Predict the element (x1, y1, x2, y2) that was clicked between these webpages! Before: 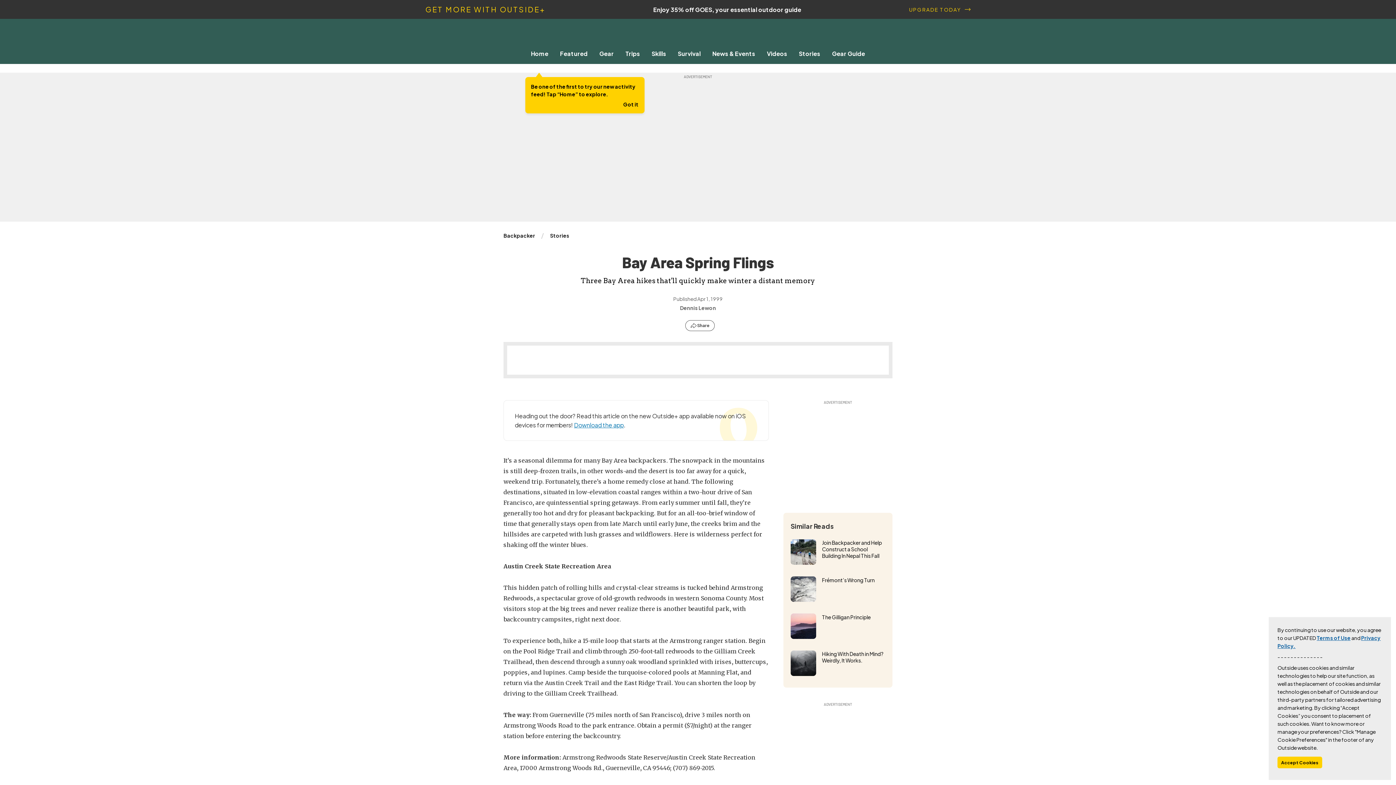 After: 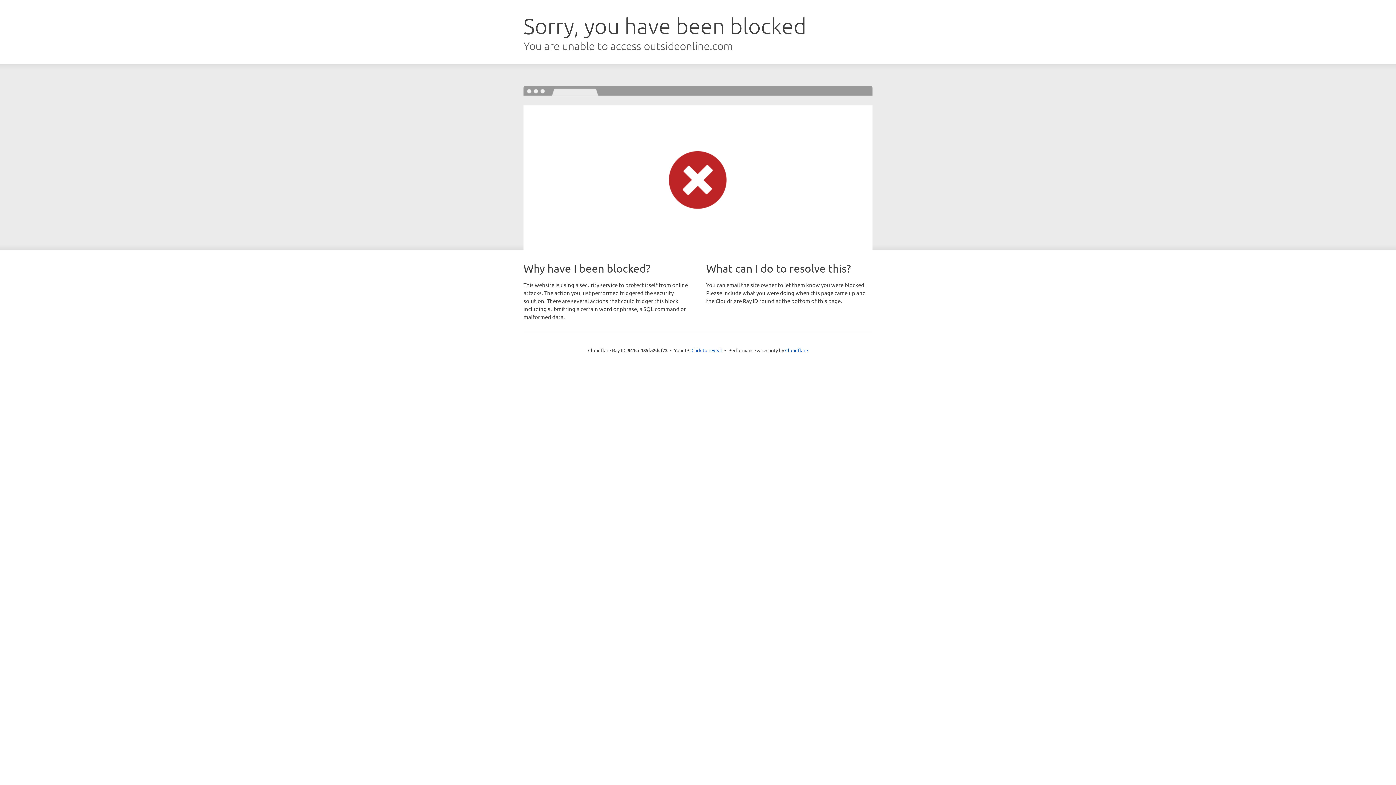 Action: label: Gear Guide bbox: (826, 49, 871, 57)